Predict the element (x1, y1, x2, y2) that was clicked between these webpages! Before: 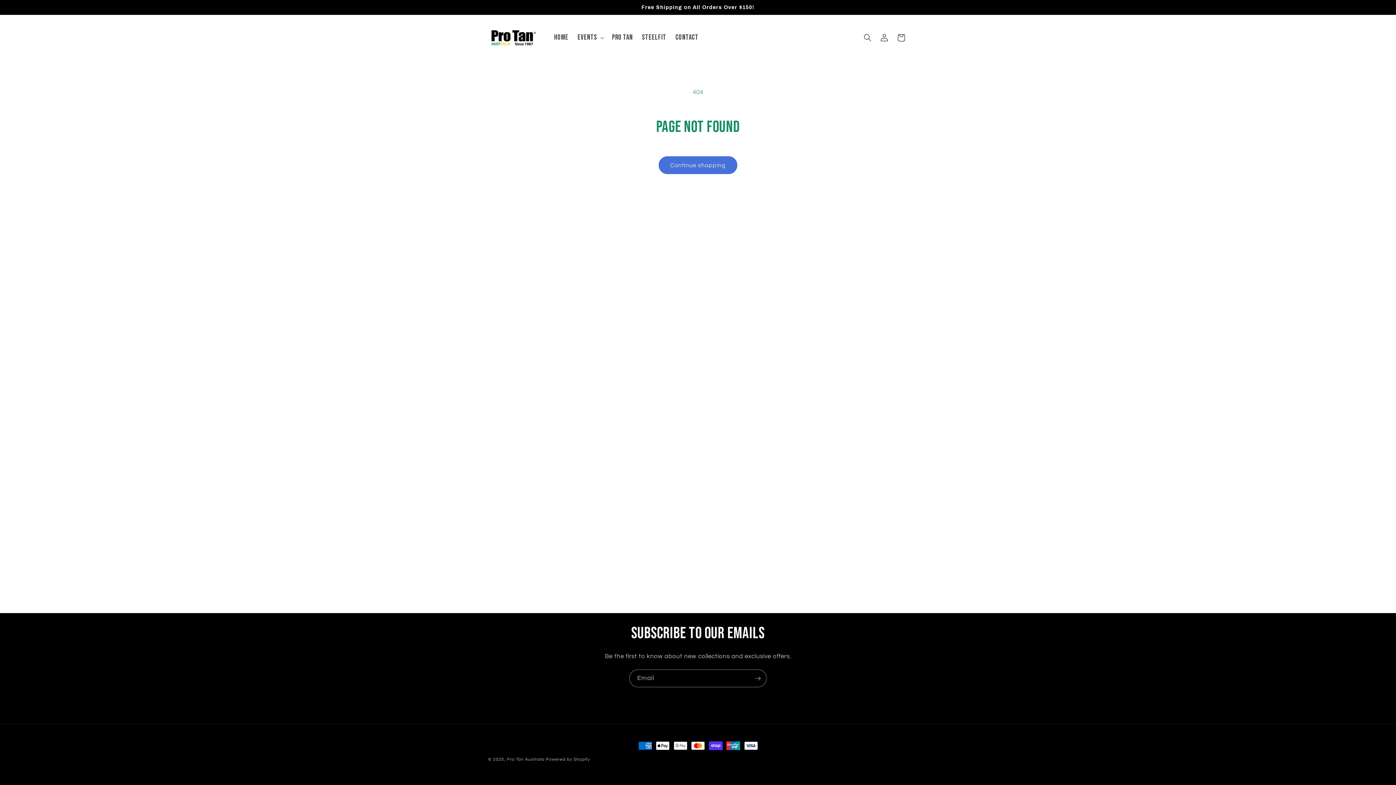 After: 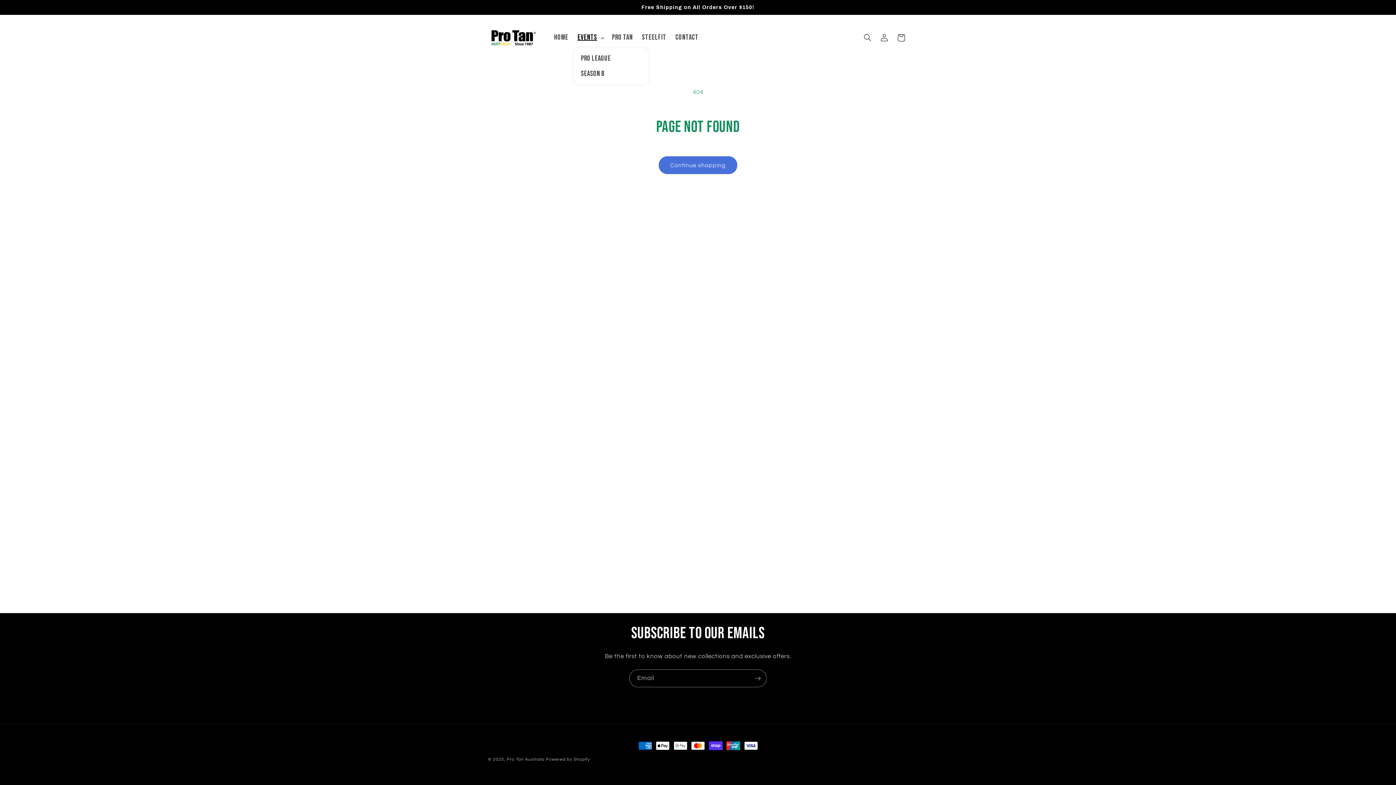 Action: bbox: (573, 28, 607, 46) label: Events